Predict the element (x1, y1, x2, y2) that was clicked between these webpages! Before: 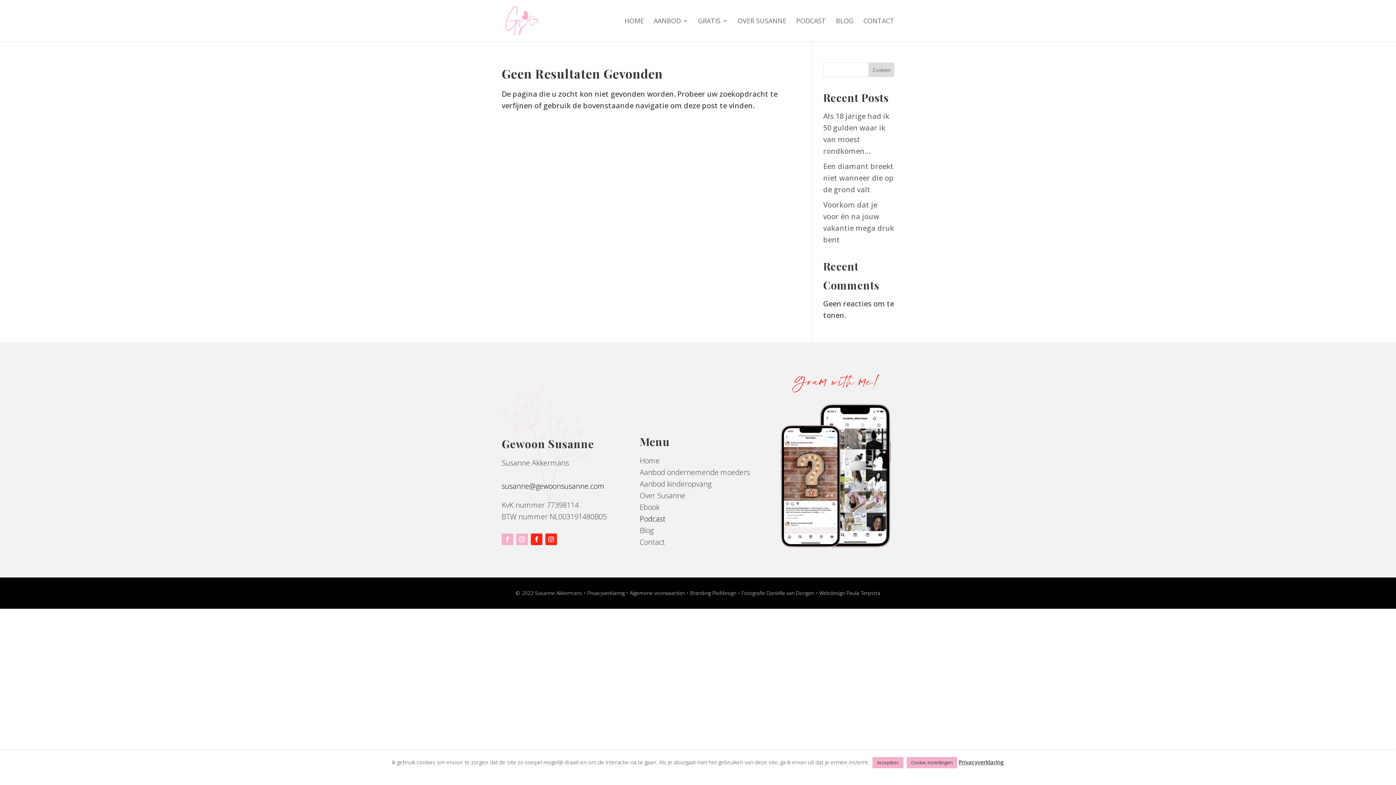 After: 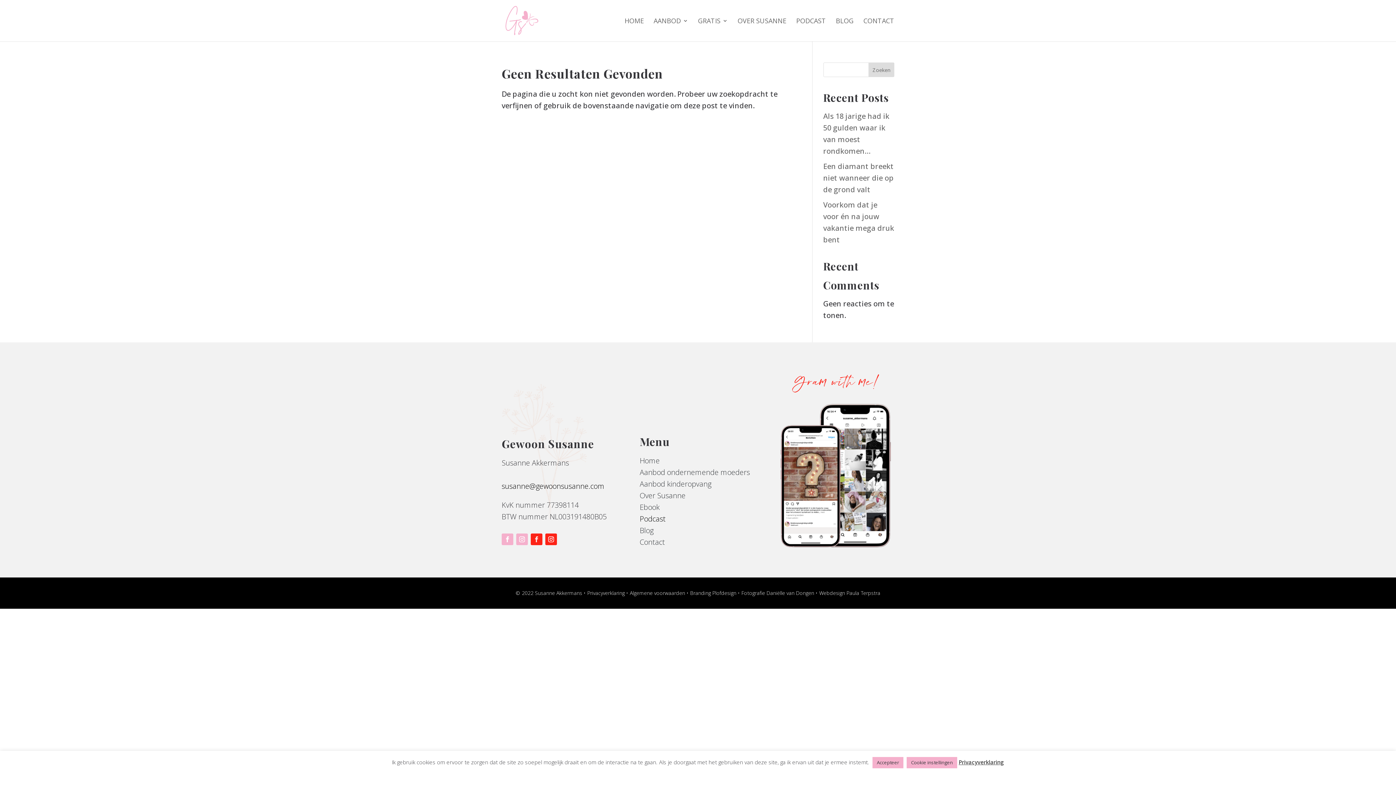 Action: bbox: (530, 533, 542, 545)